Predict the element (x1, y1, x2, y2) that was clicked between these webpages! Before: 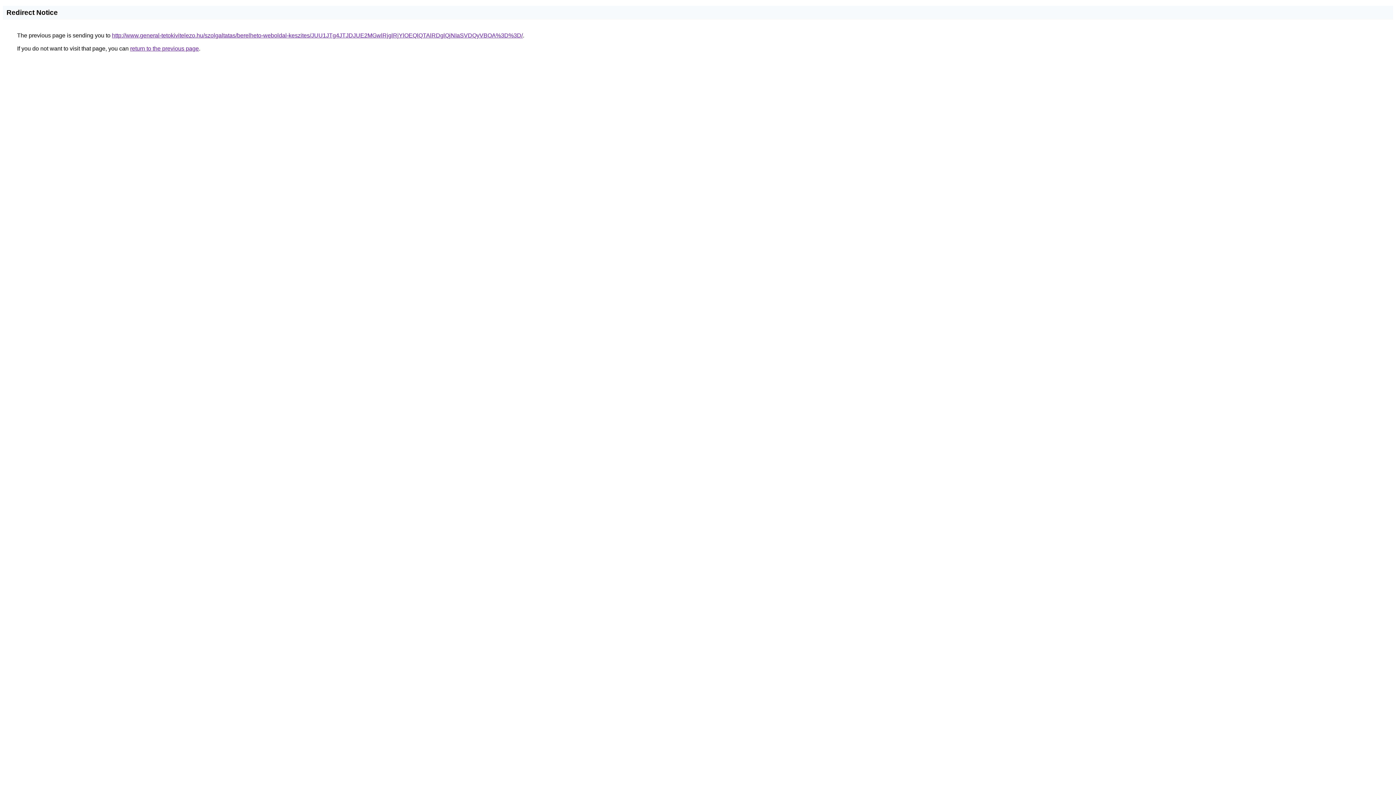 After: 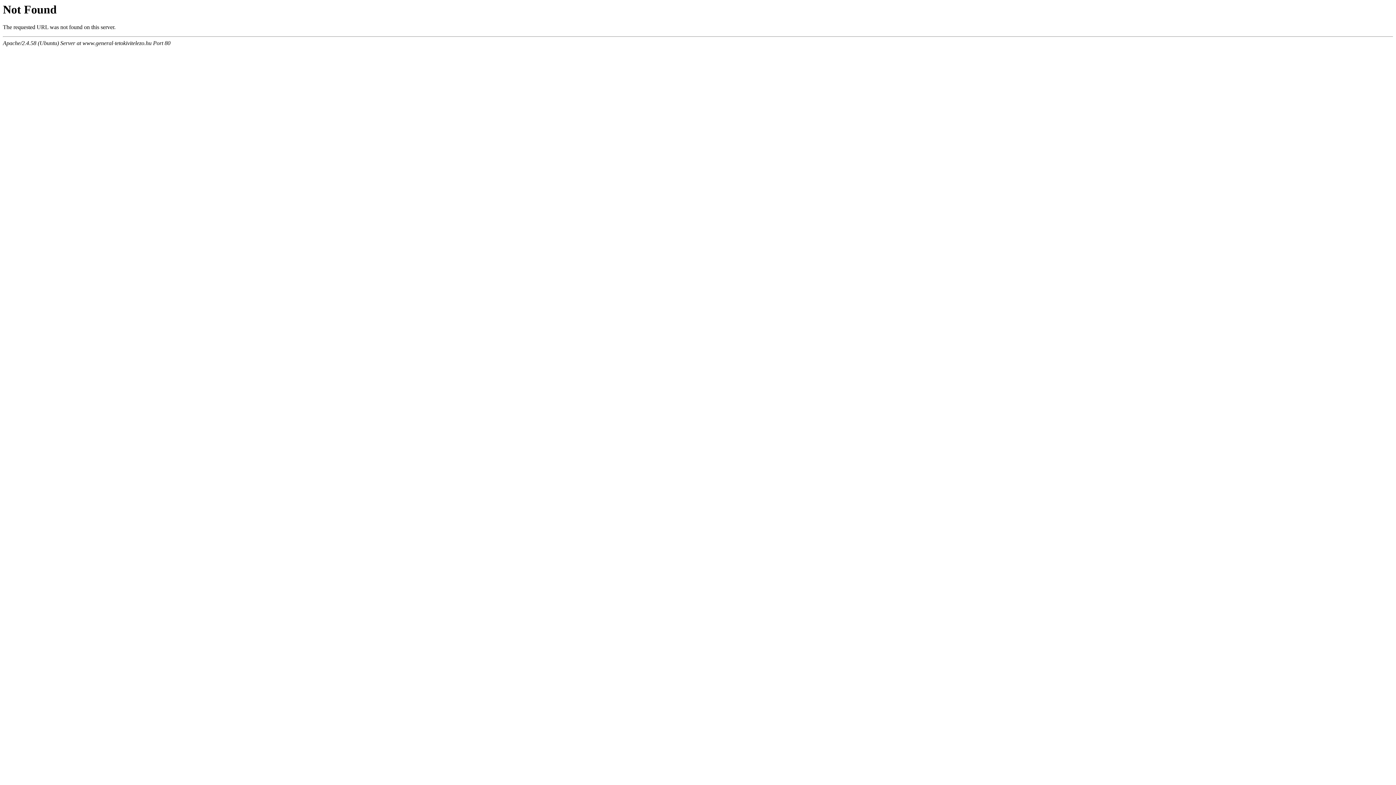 Action: label: http://www.general-tetokivitelezo.hu/szolgaltatas/berelheto-weboldal-keszites/JUU1JTg4JTJDJUE2MGwlRjglRjYlOEQlQTAlRDglQjNIaSVDQyVBOA%3D%3D/ bbox: (112, 32, 522, 38)